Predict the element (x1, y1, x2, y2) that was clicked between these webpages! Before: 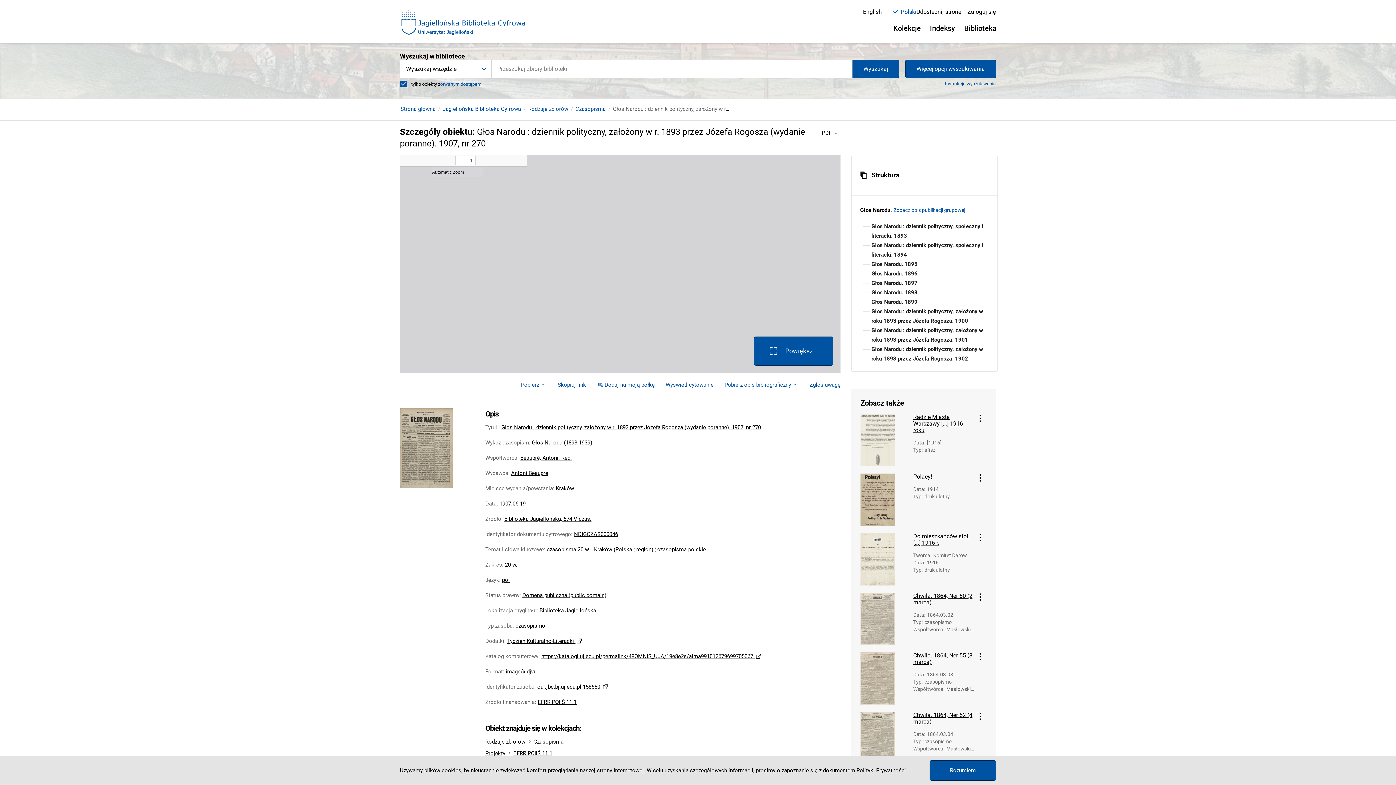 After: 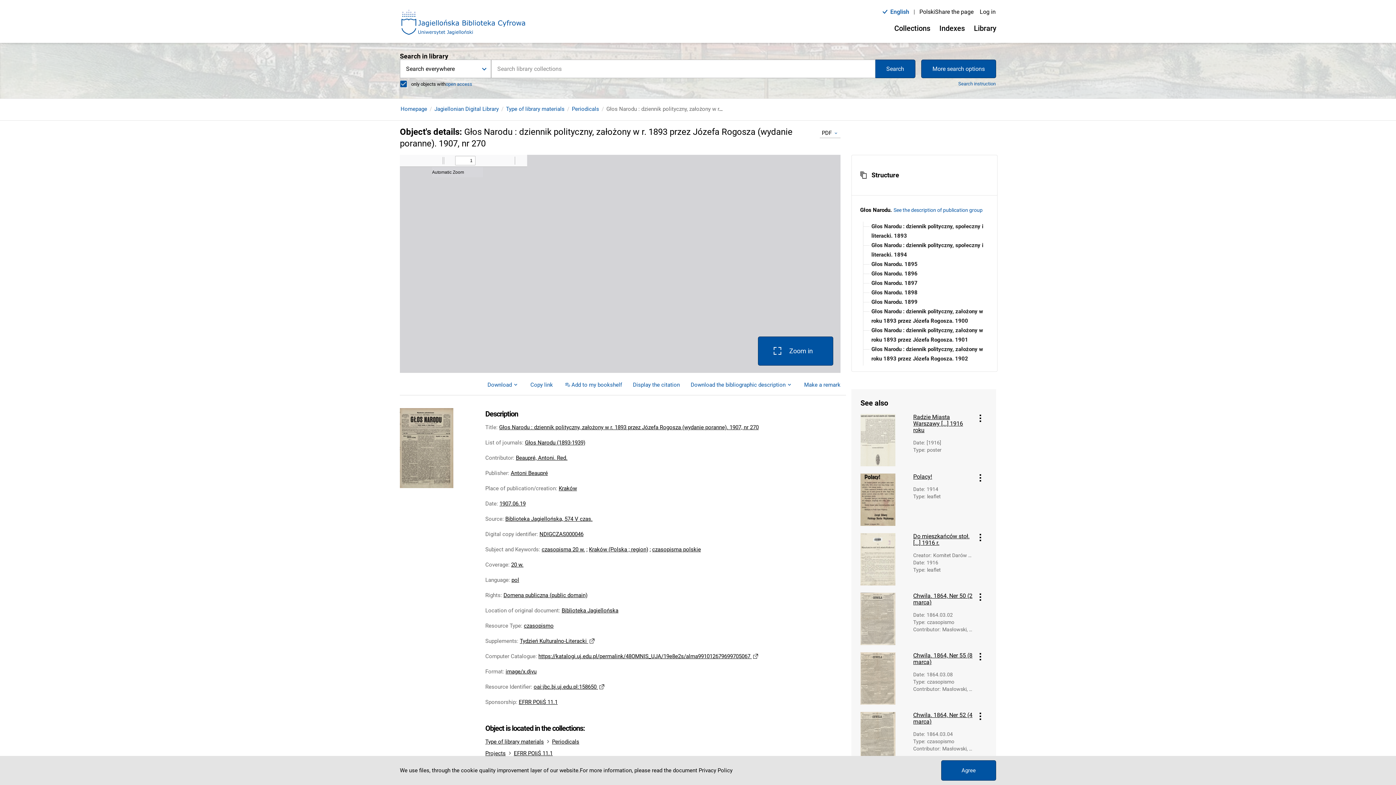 Action: label: English bbox: (863, 9, 882, 14)